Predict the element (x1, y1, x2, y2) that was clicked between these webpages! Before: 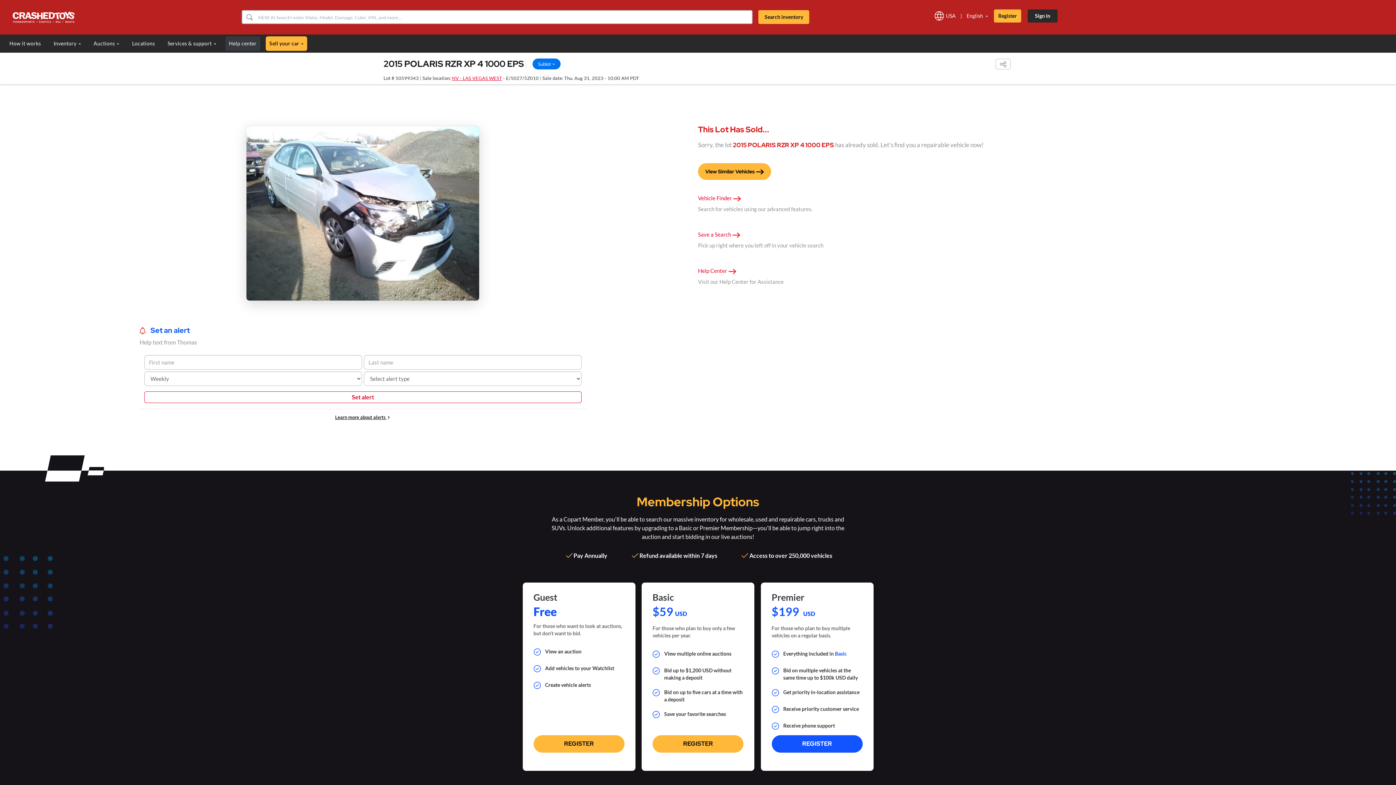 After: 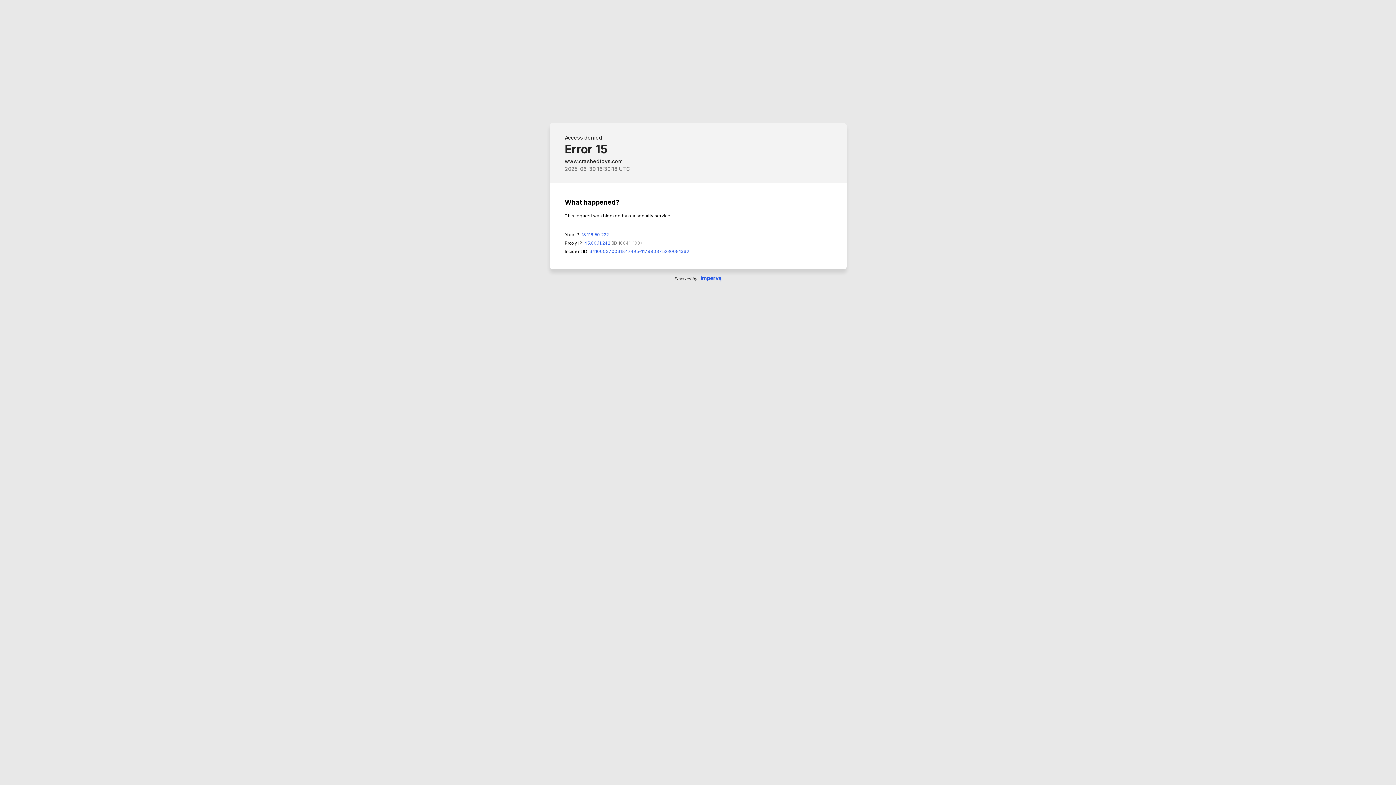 Action: label: Help Center  bbox: (698, 267, 736, 274)